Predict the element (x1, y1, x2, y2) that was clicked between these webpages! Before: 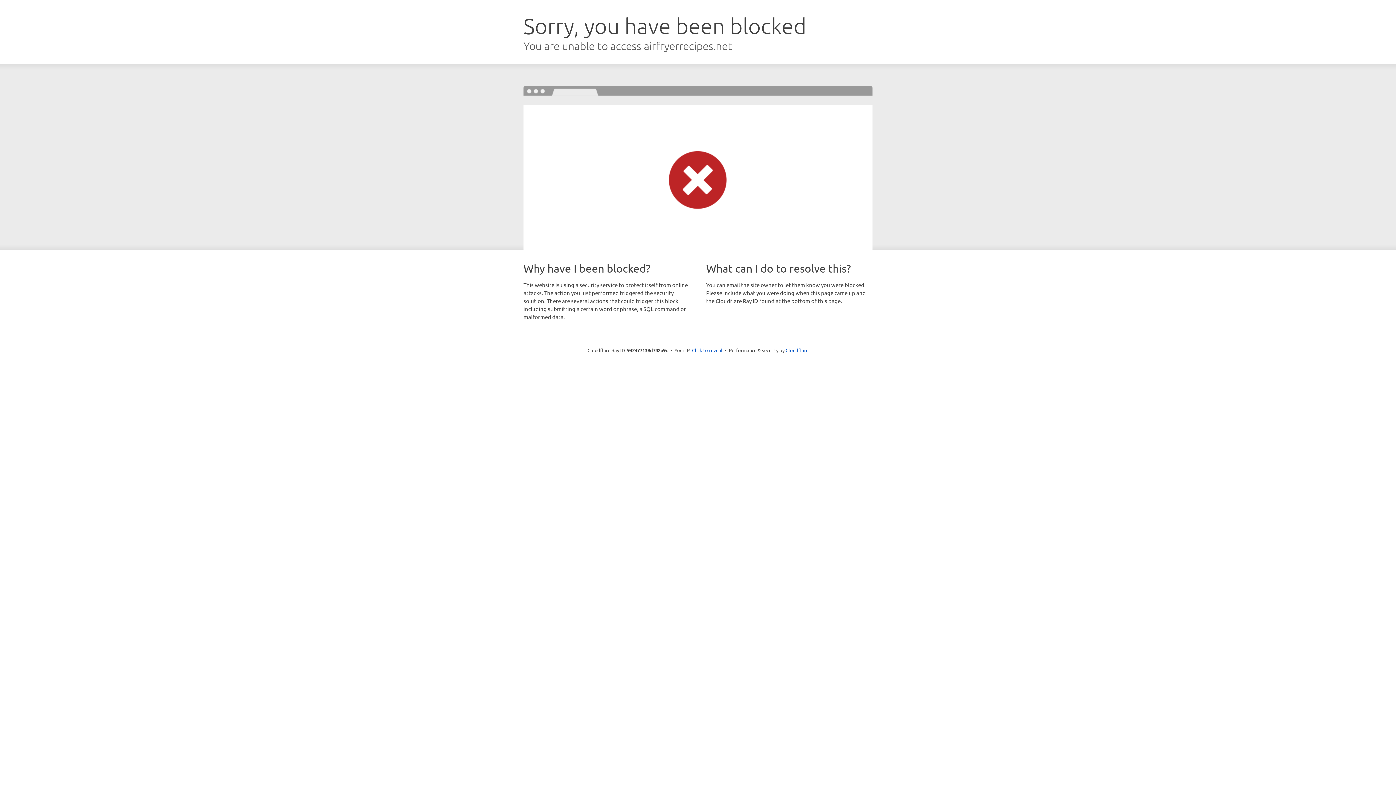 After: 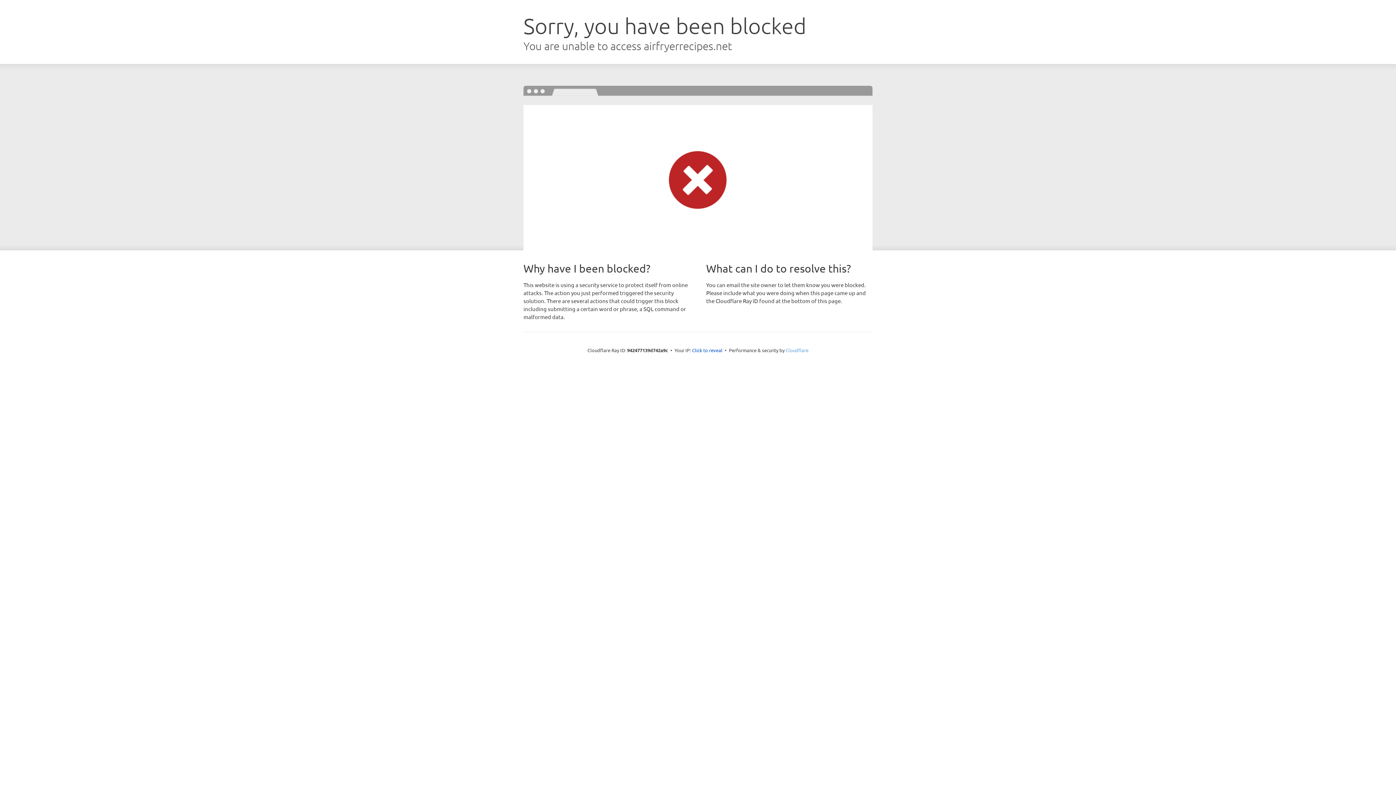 Action: bbox: (785, 347, 808, 353) label: Cloudflare